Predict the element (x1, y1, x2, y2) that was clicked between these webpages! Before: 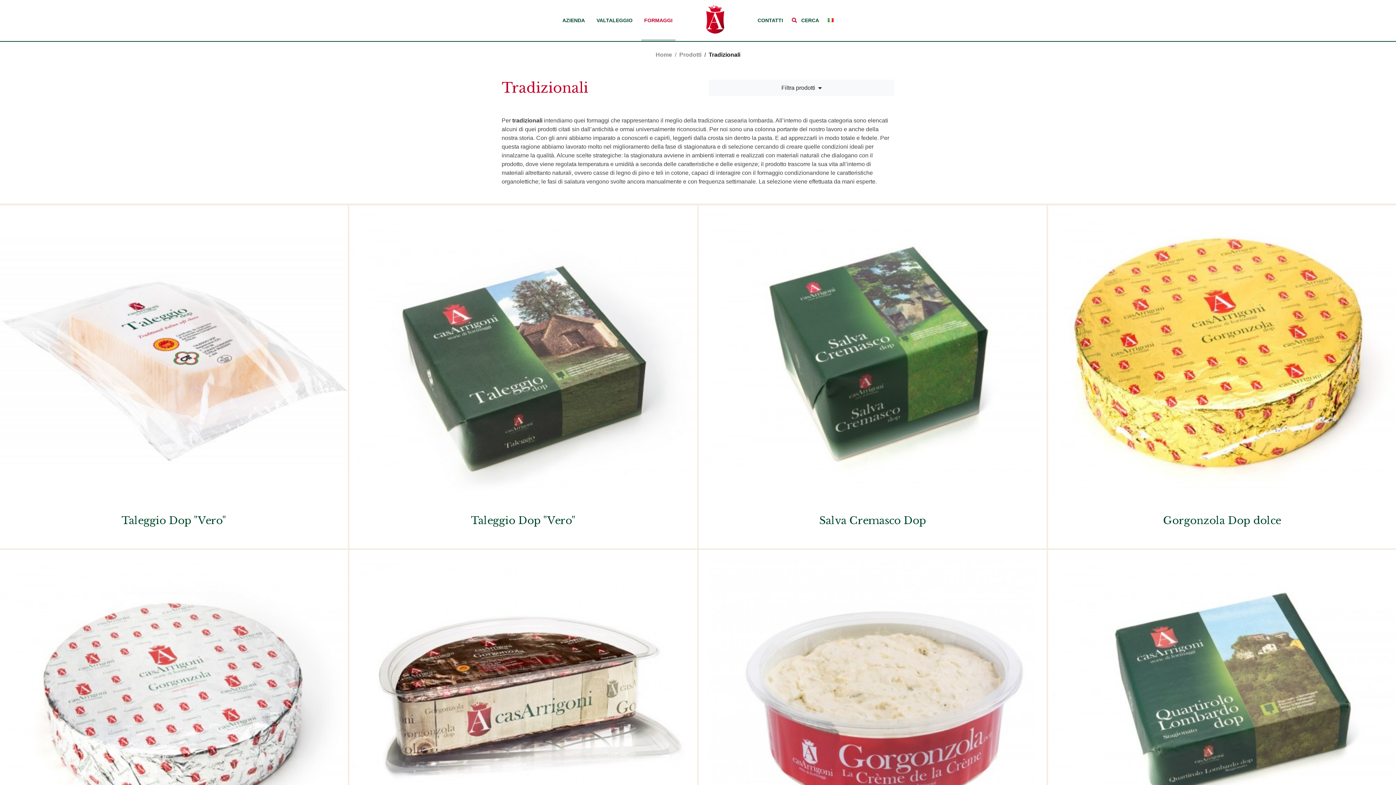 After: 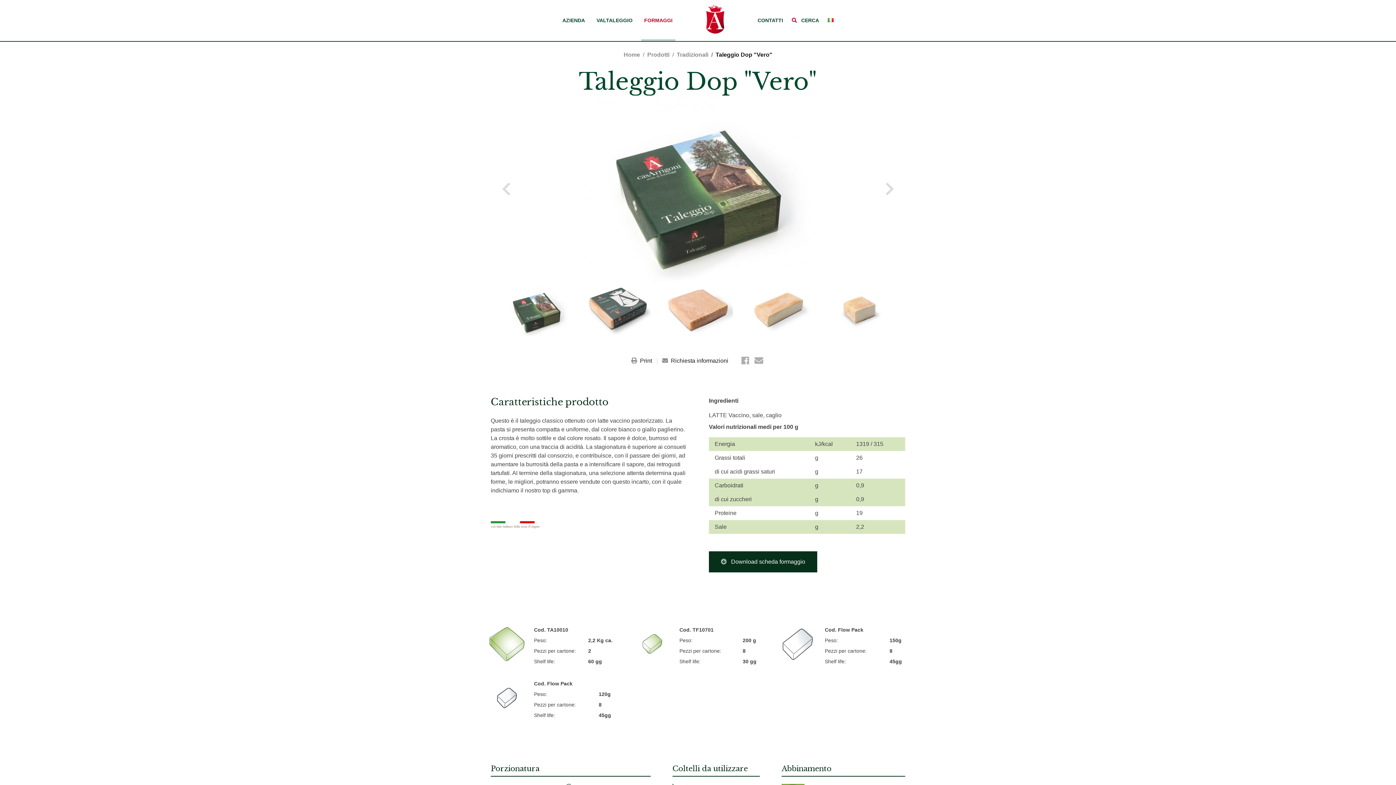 Action: bbox: (349, 205, 697, 548) label: Taleggio Dop "Vero"
Questo è il taleggio classico ottenuto con latte vaccino pastorizzato. La pasta si presenta compatt...